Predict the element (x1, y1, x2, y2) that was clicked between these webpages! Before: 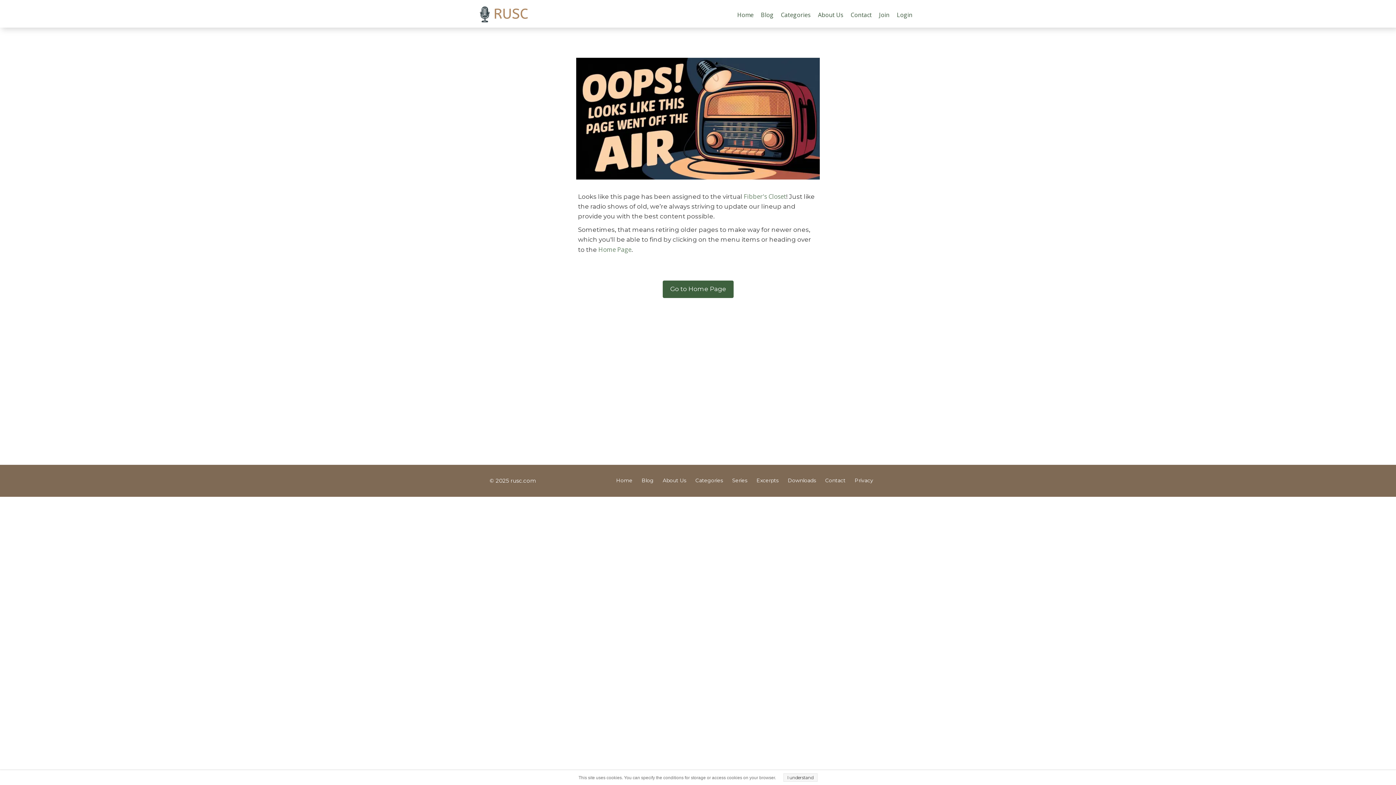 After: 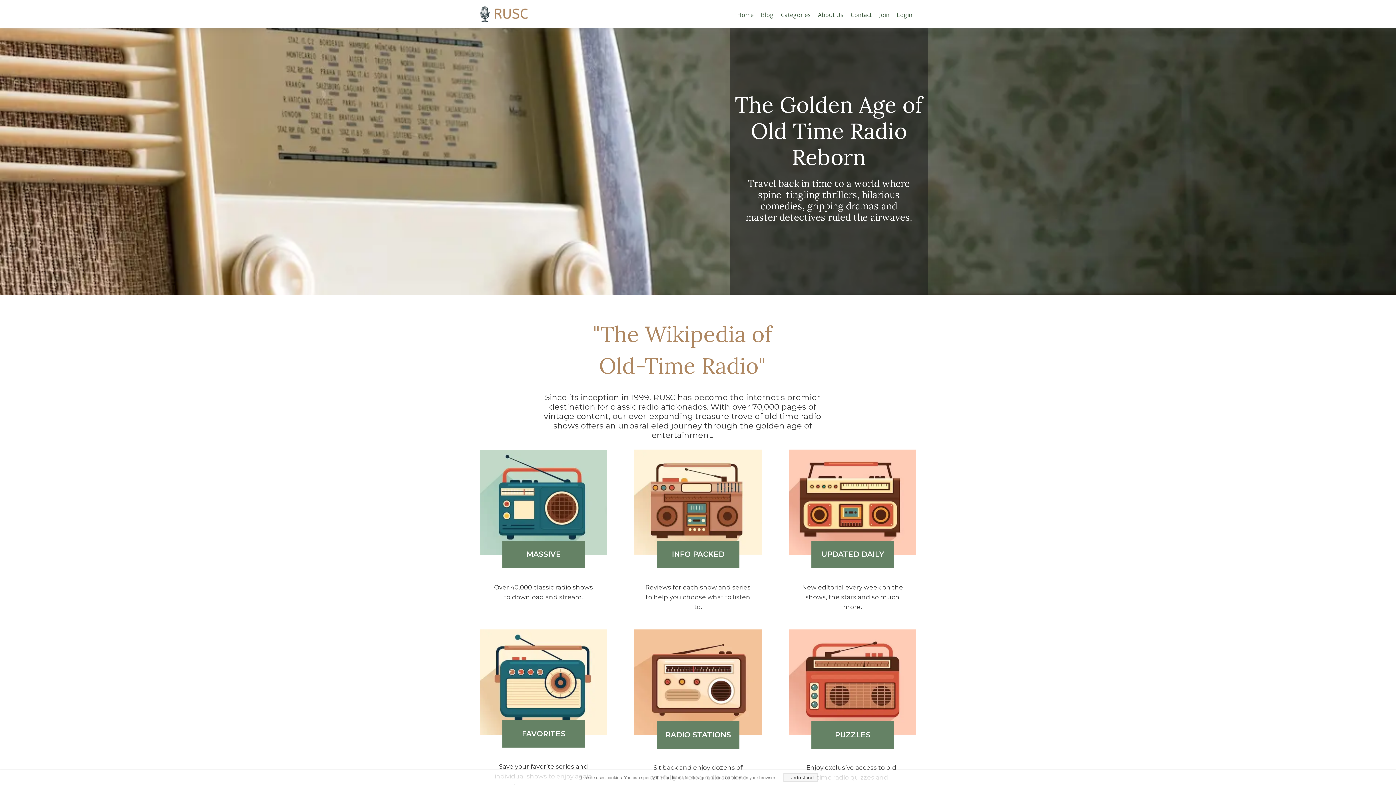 Action: label: Home bbox: (612, 472, 636, 490)